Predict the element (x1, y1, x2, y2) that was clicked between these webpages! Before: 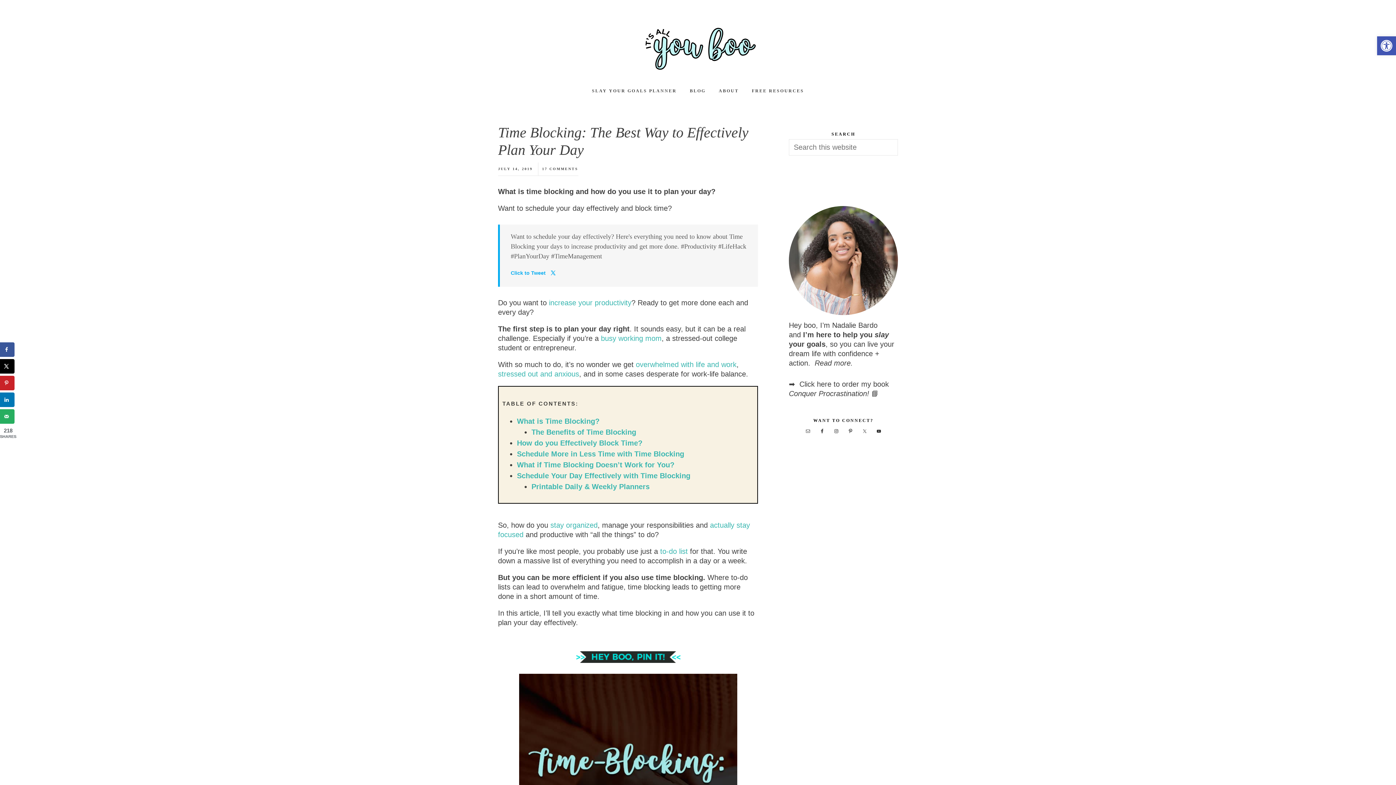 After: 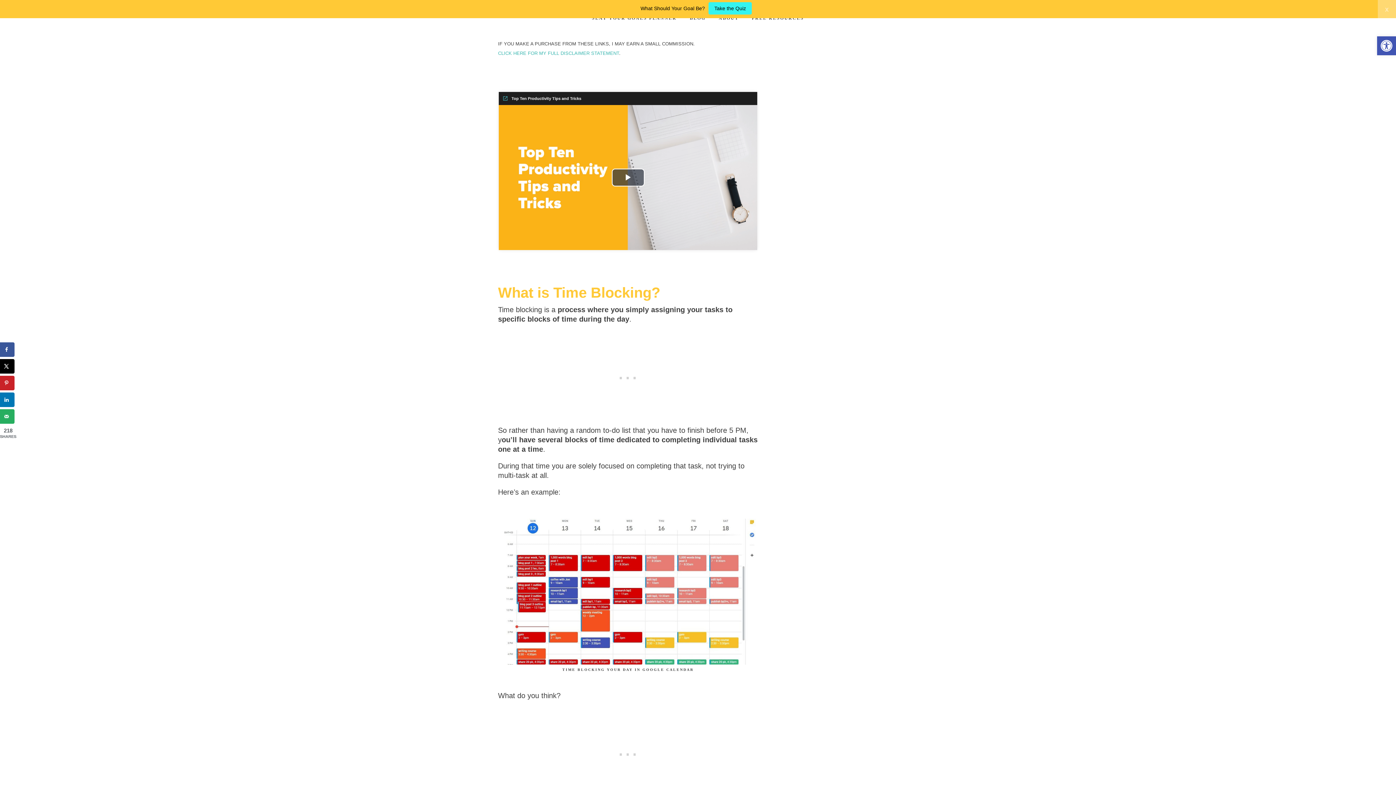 Action: bbox: (517, 417, 599, 425) label: What is Time Blocking?